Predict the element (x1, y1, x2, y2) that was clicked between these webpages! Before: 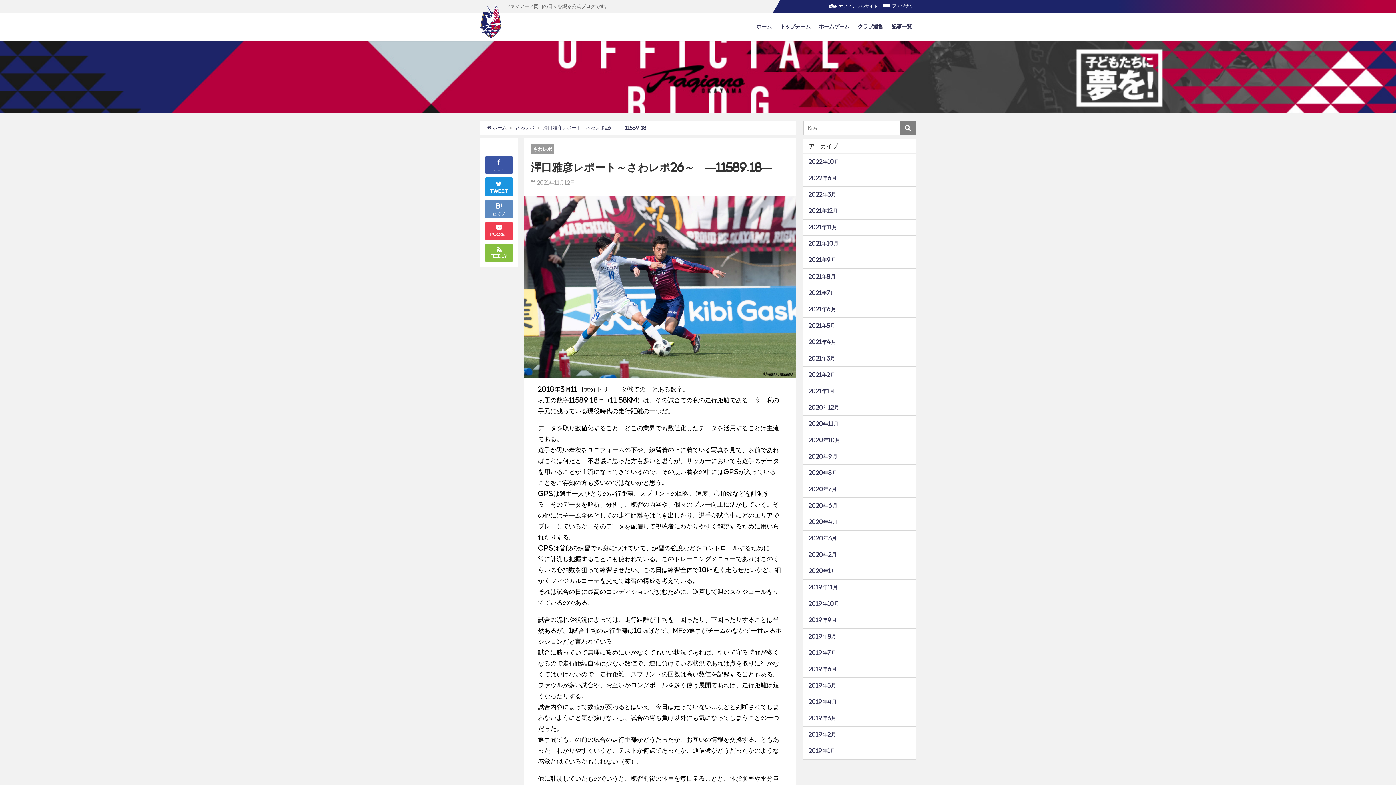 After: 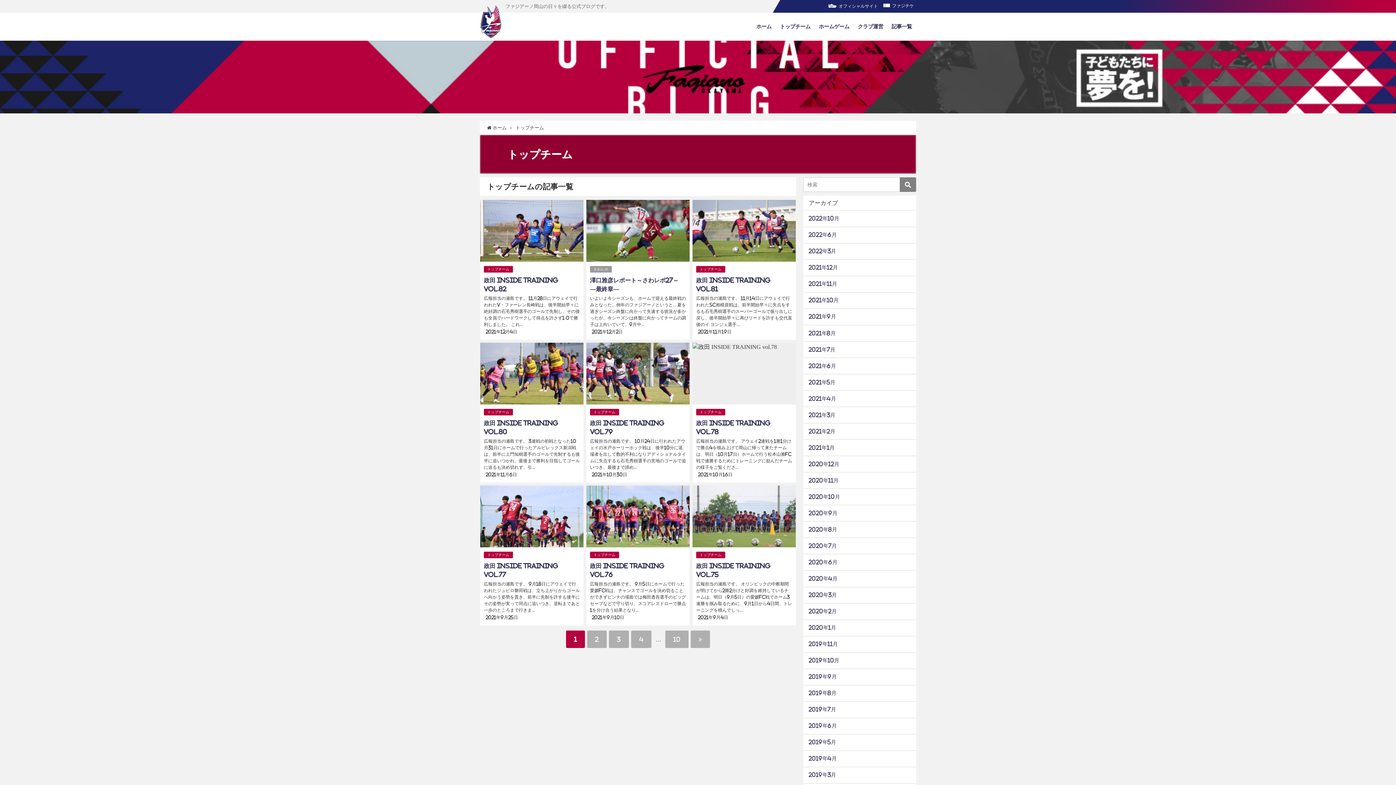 Action: bbox: (775, 16, 814, 37) label: トップチーム